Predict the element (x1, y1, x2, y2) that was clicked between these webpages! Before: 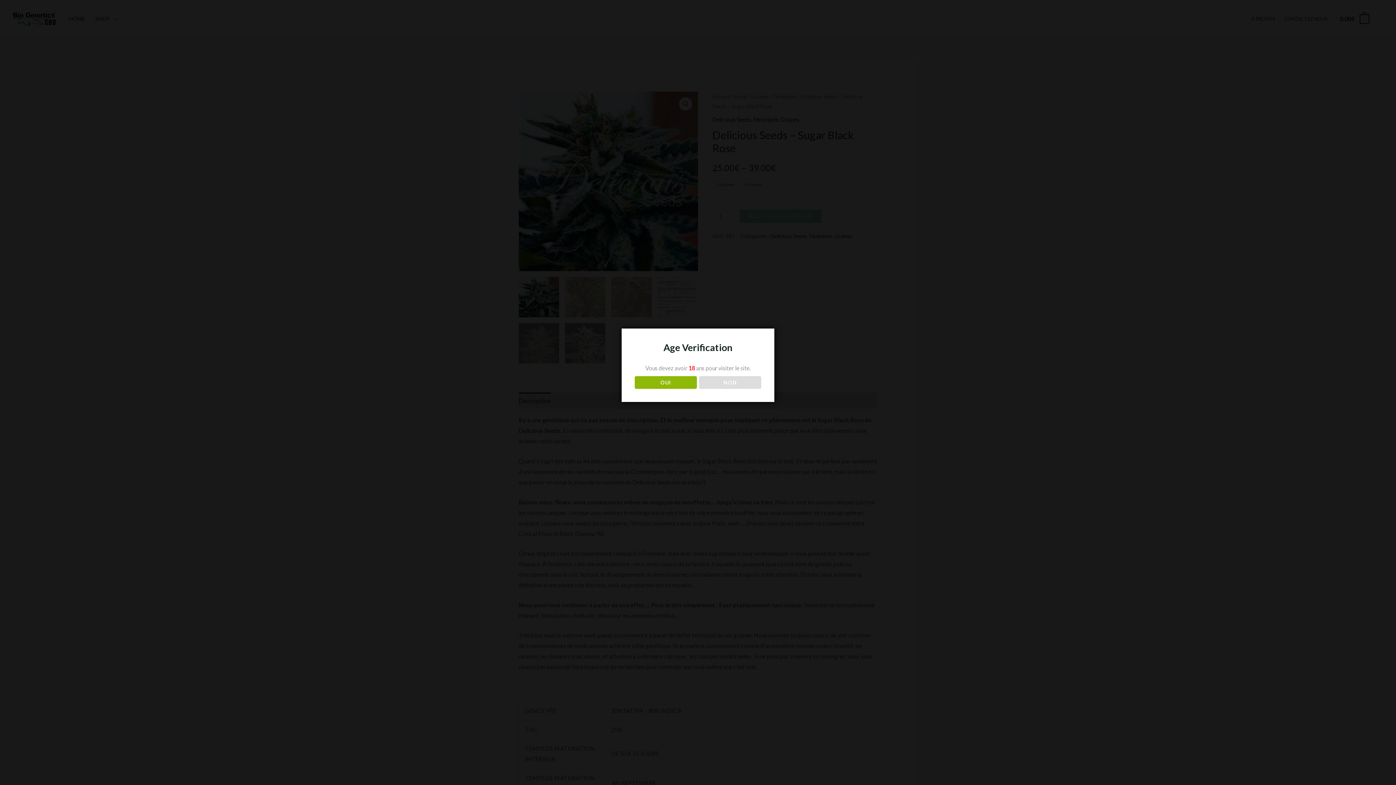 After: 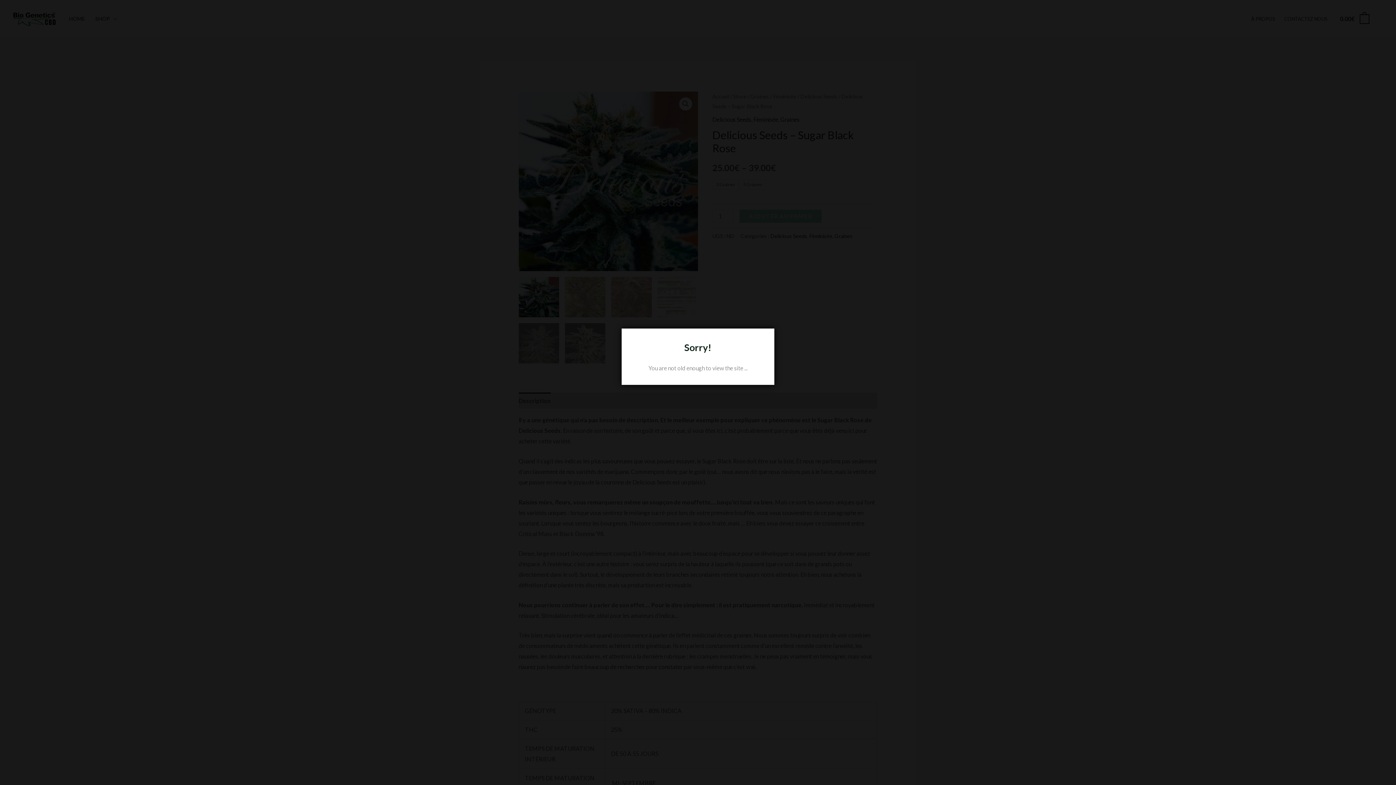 Action: label: NON bbox: (699, 376, 761, 389)